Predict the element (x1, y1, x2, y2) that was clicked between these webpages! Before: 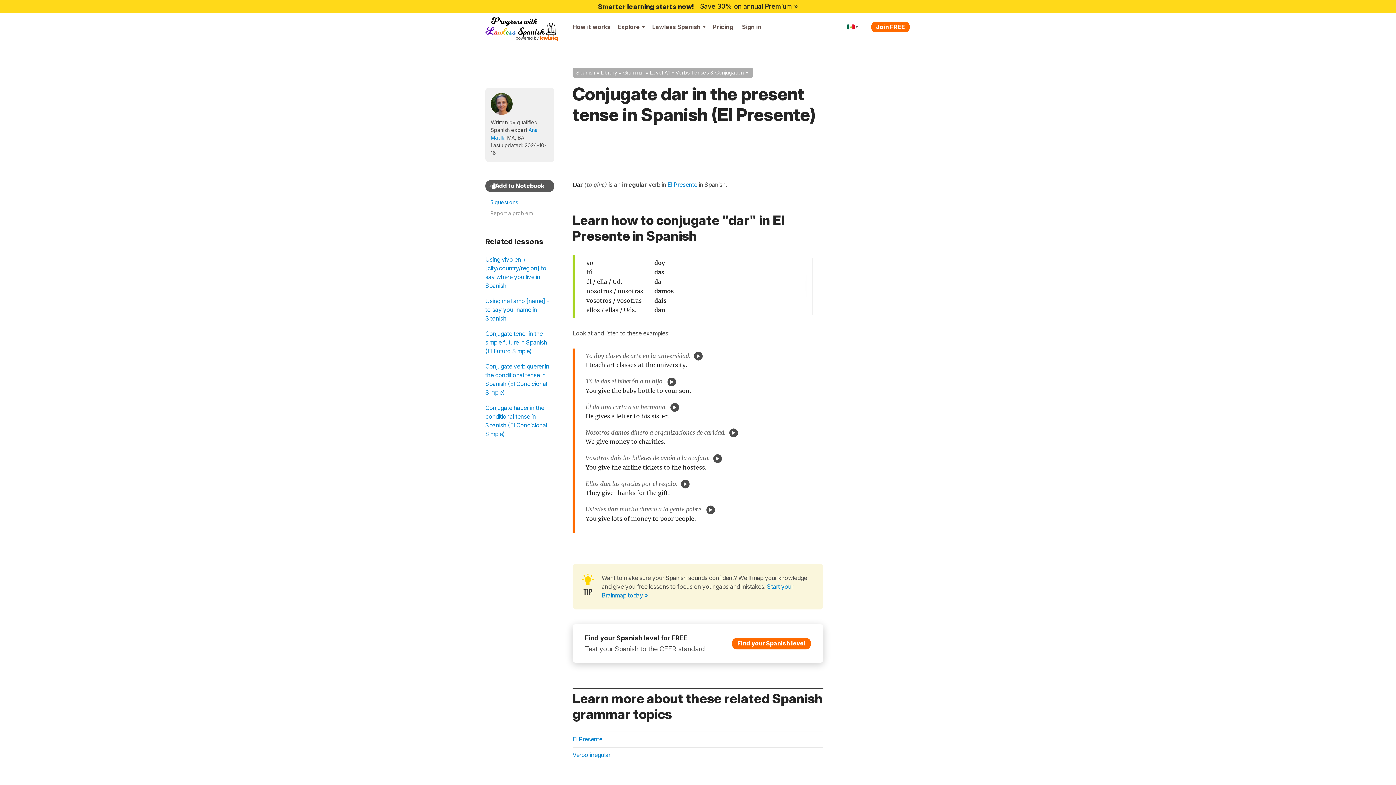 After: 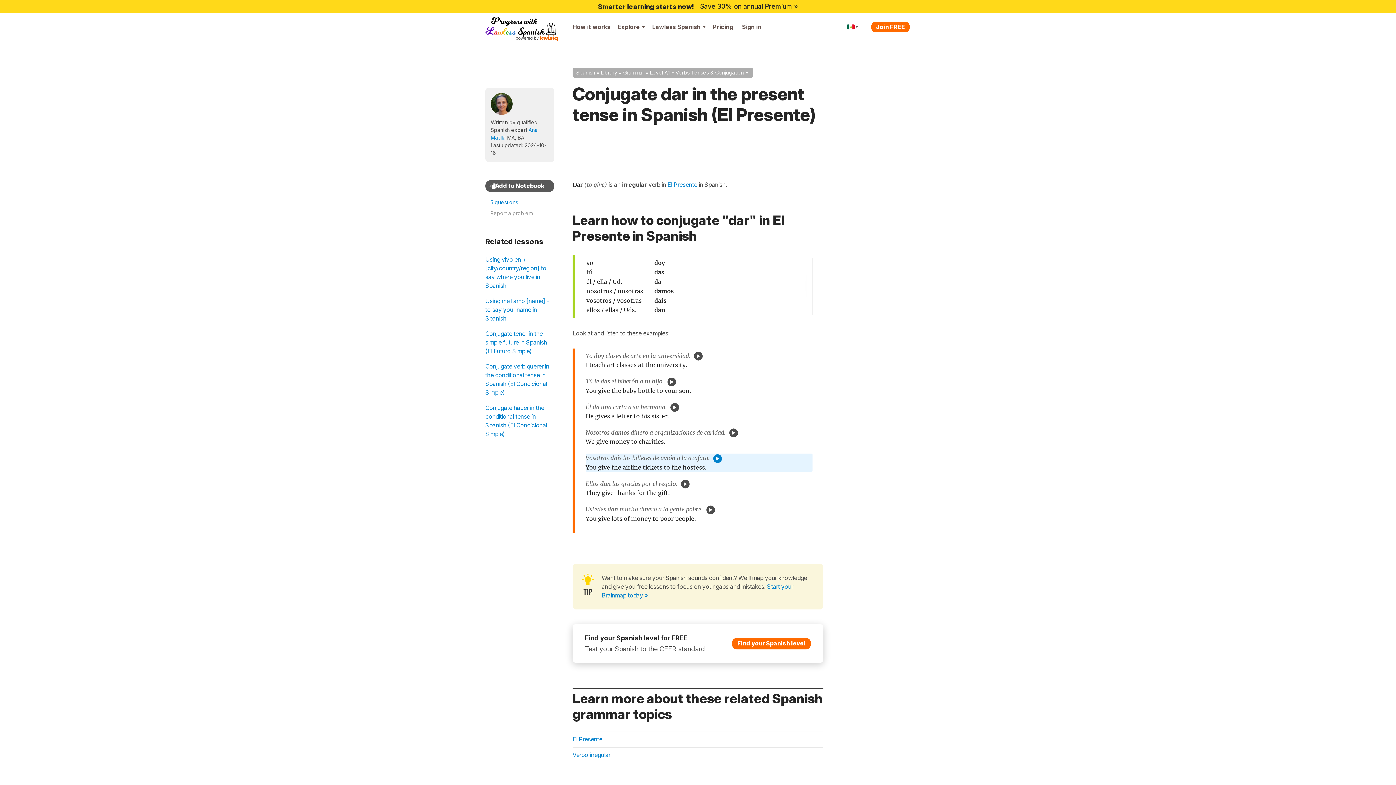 Action: bbox: (713, 454, 722, 463)